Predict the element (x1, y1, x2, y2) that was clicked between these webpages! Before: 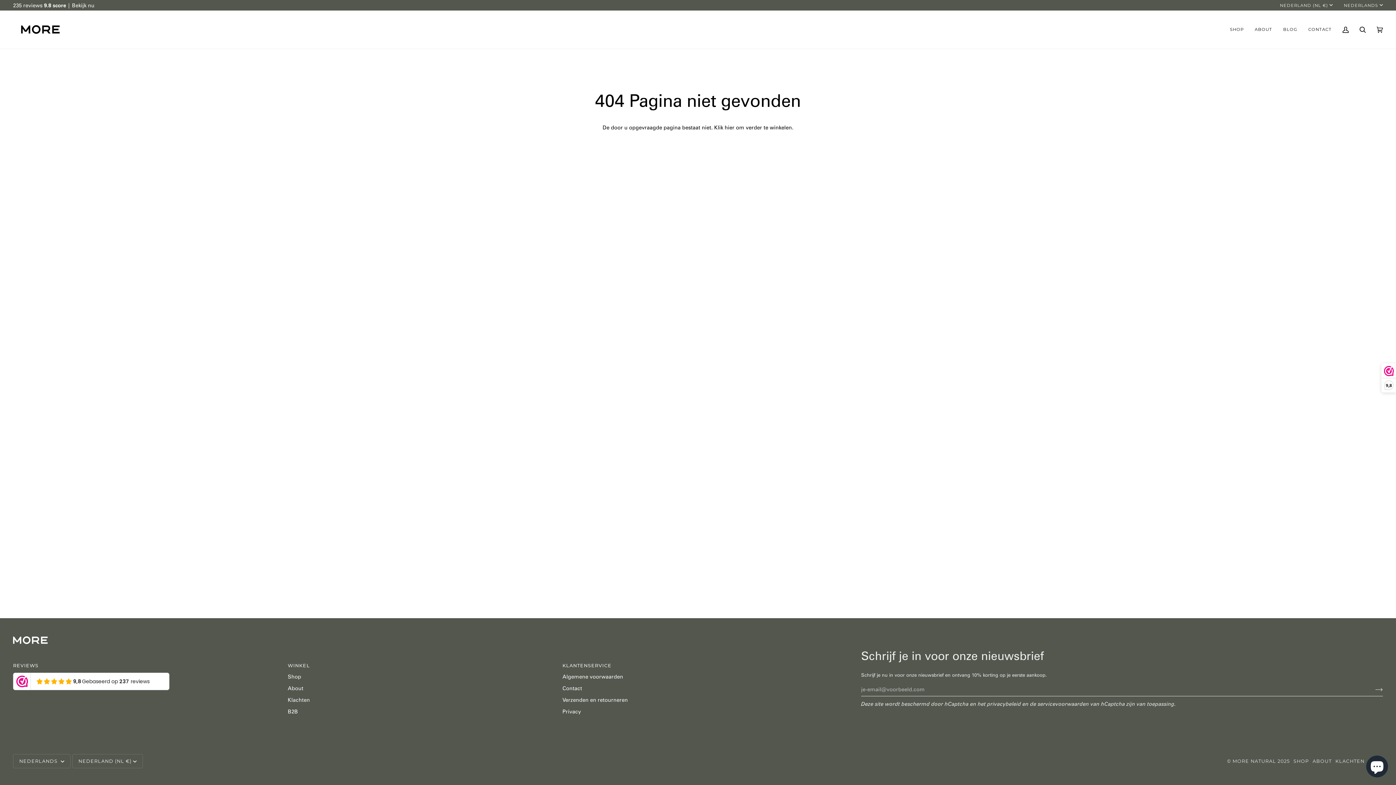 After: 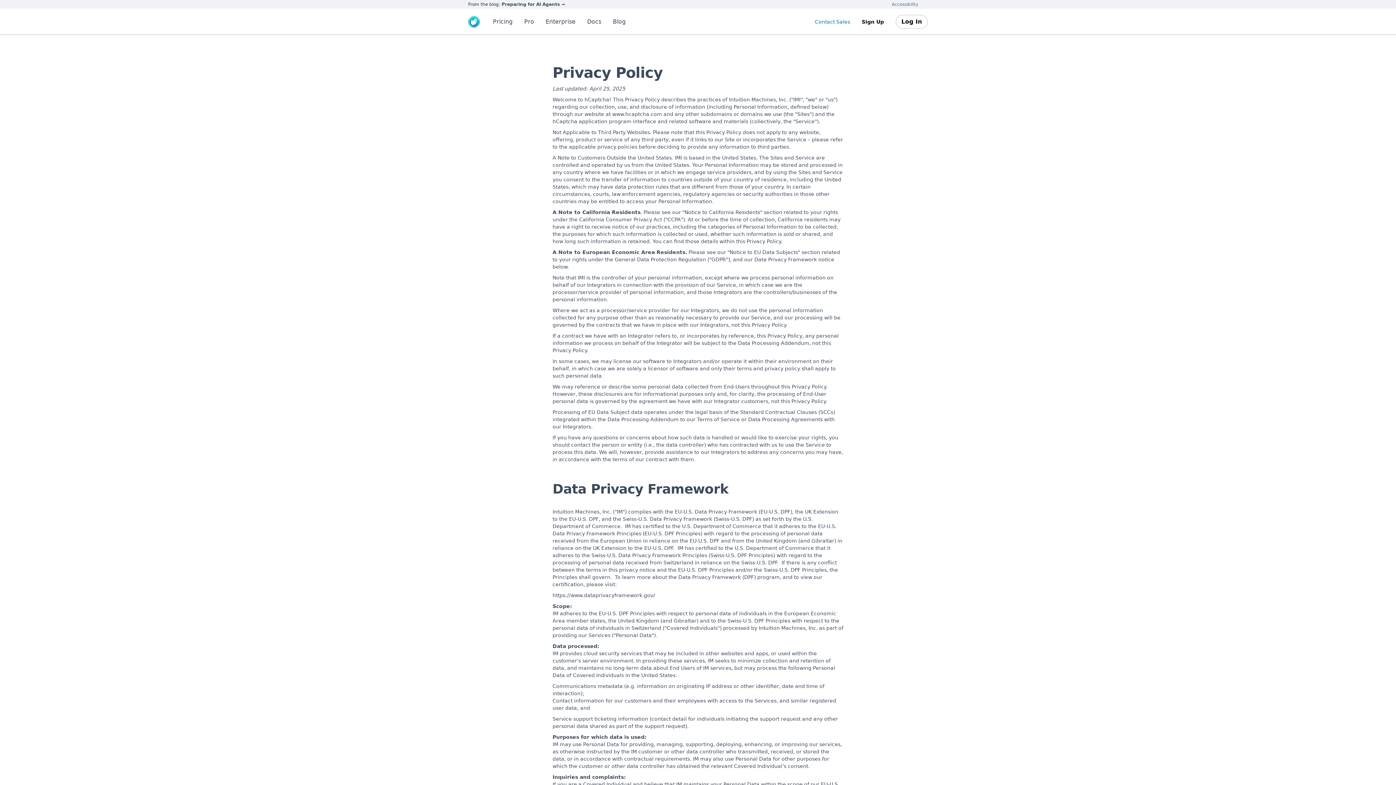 Action: bbox: (987, 700, 1021, 707) label: privacybeleid